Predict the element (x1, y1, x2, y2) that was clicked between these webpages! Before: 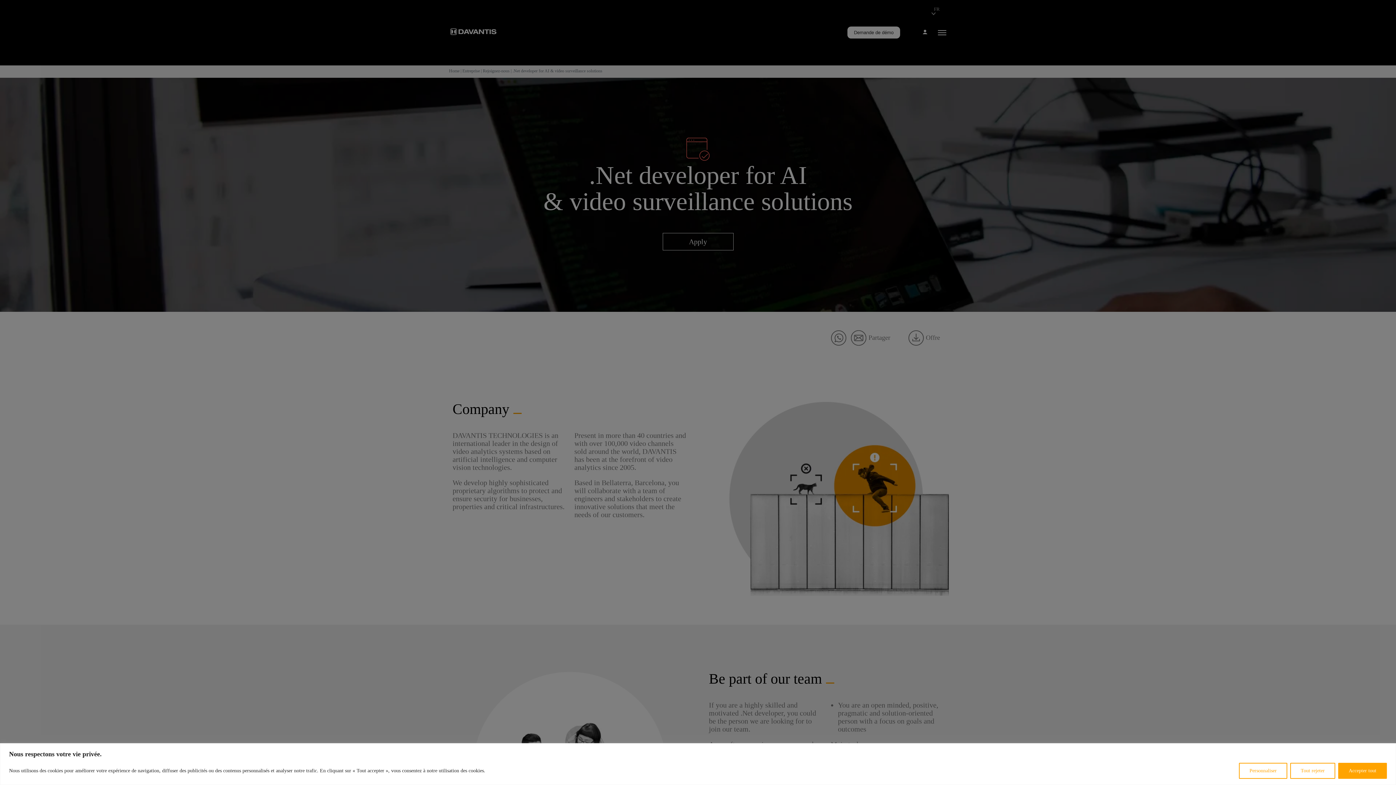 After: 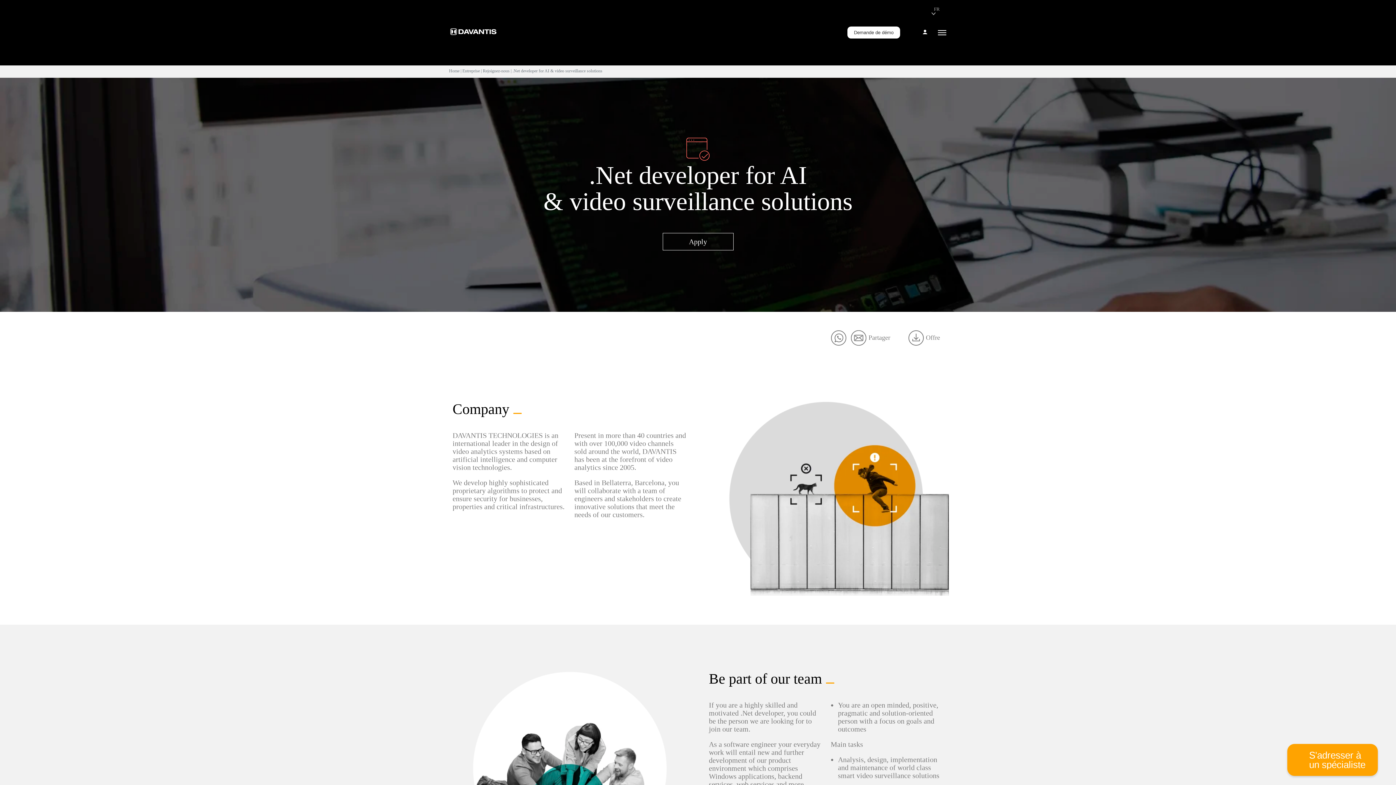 Action: bbox: (1338, 763, 1387, 779) label: Accepter tout